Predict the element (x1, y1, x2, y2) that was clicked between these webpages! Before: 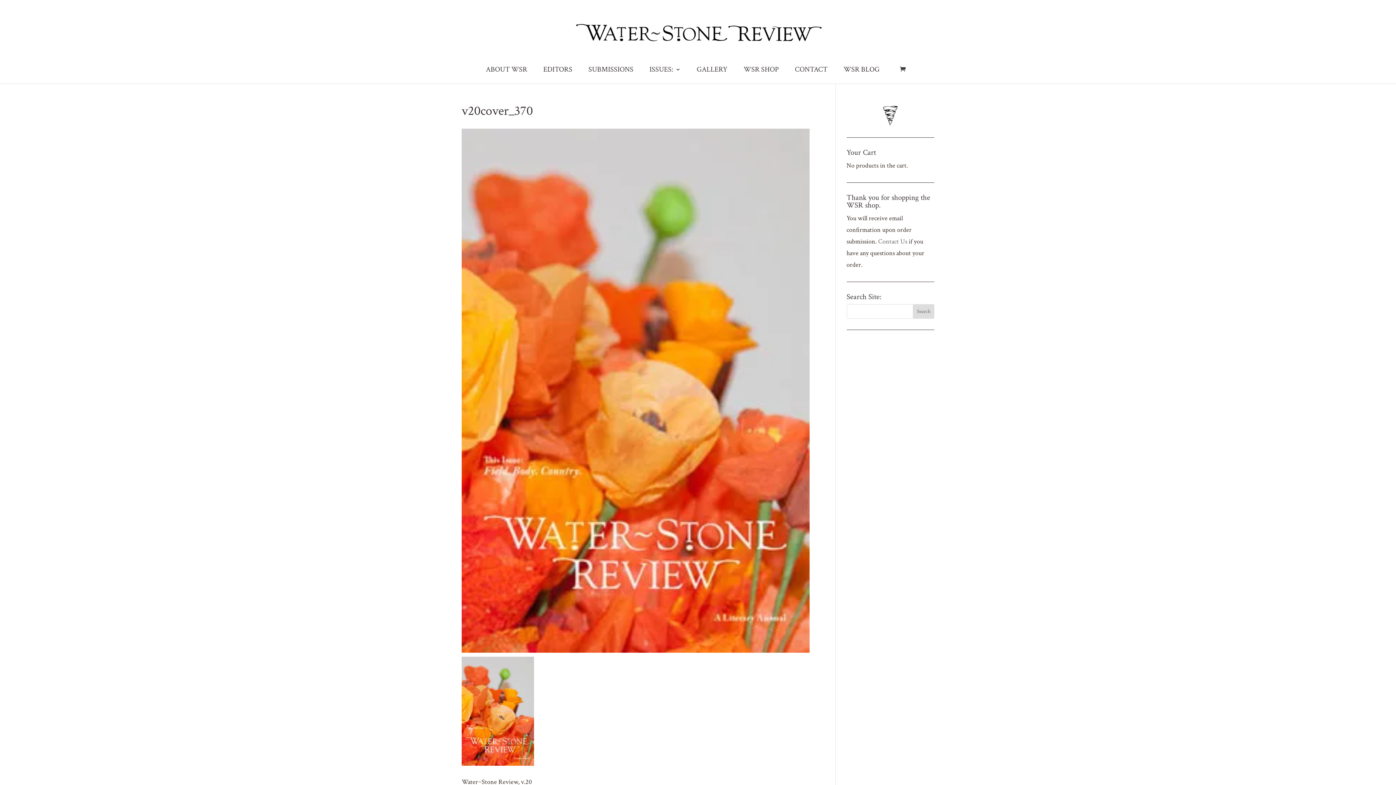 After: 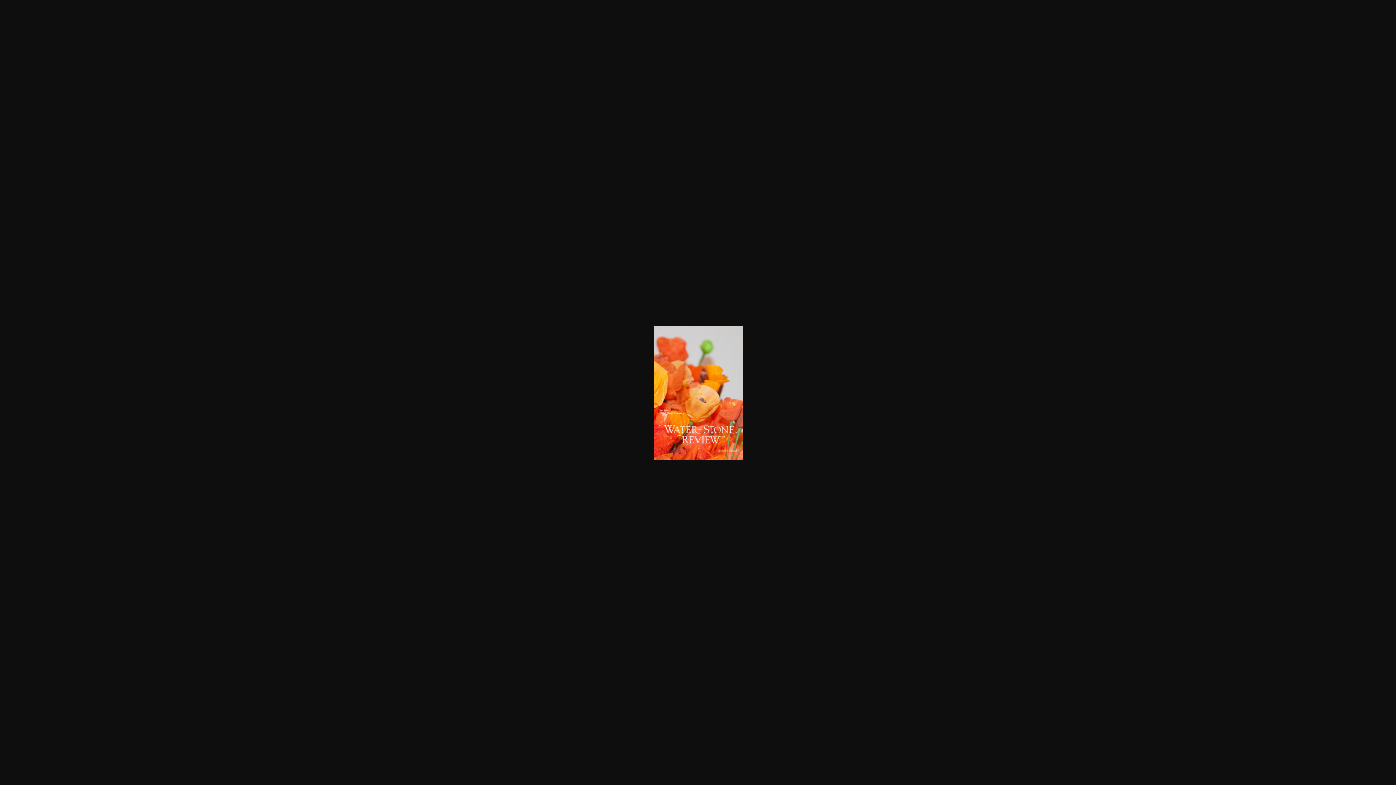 Action: bbox: (461, 759, 534, 768)